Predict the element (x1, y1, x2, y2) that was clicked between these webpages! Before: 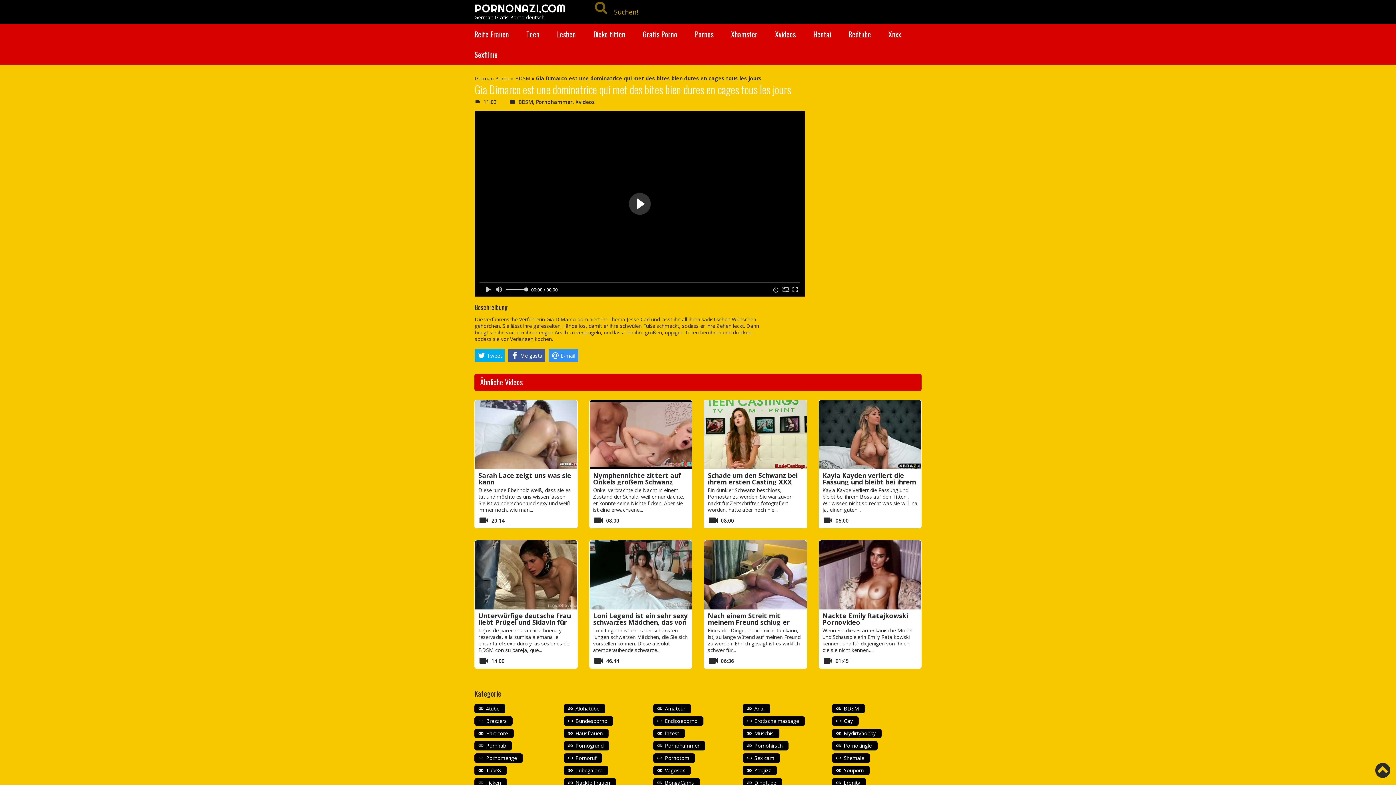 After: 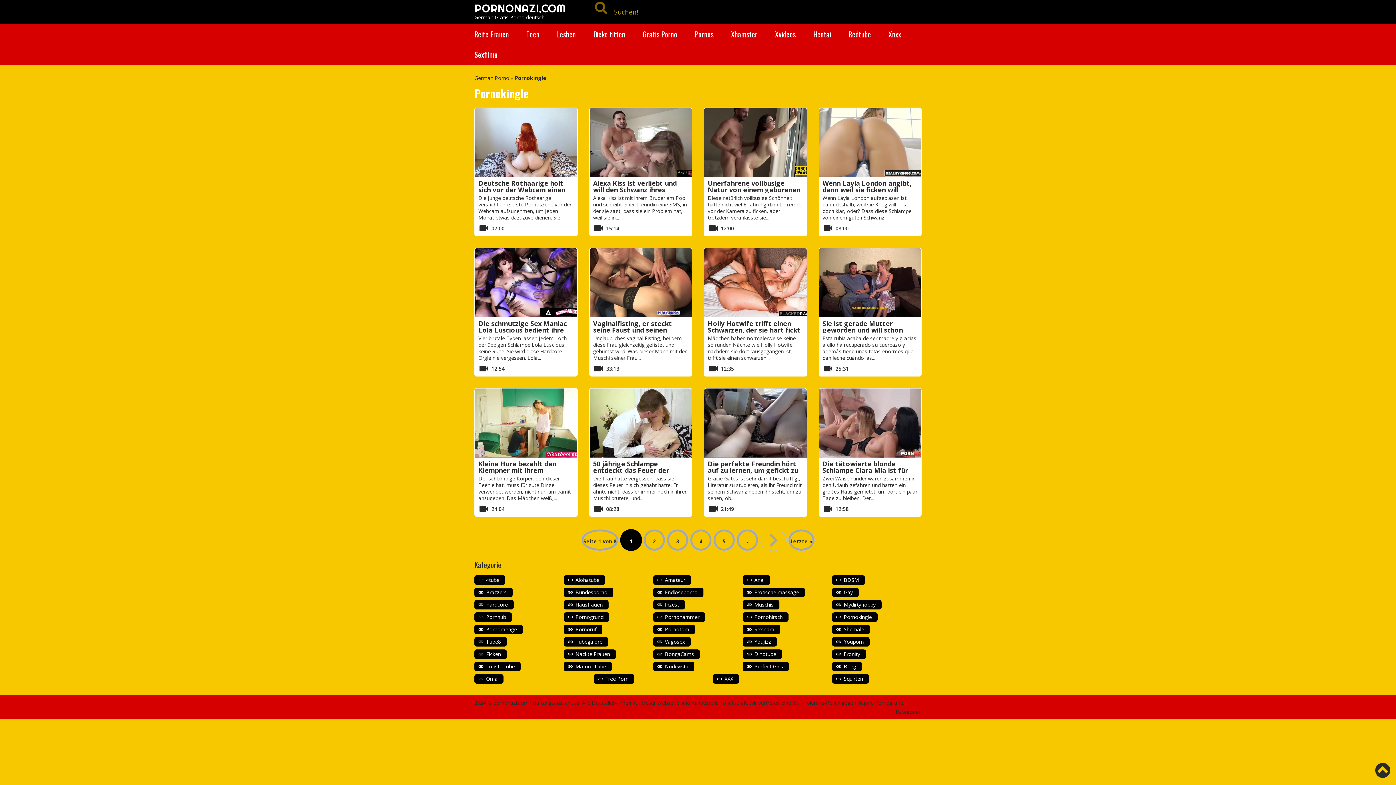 Action: label: Pornokingle bbox: (832, 741, 877, 750)